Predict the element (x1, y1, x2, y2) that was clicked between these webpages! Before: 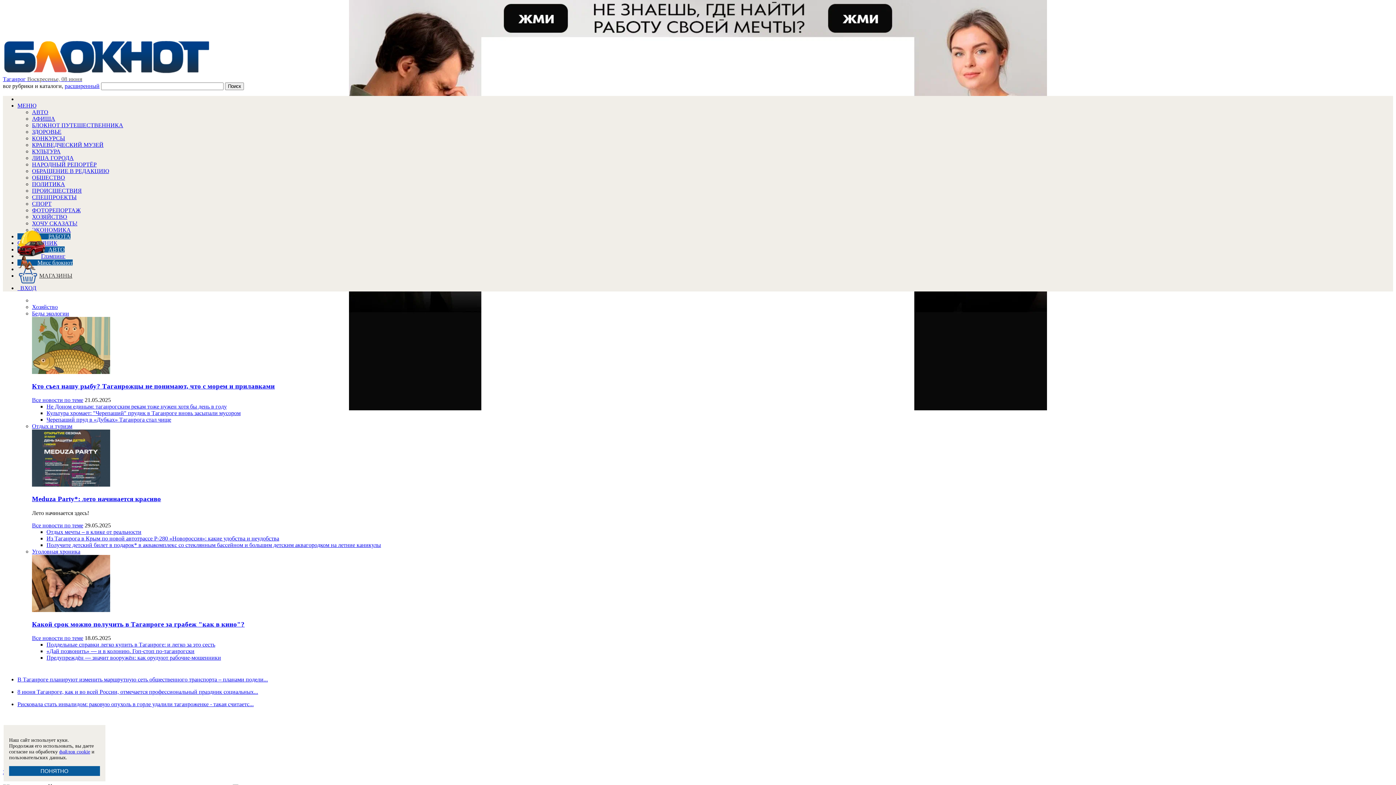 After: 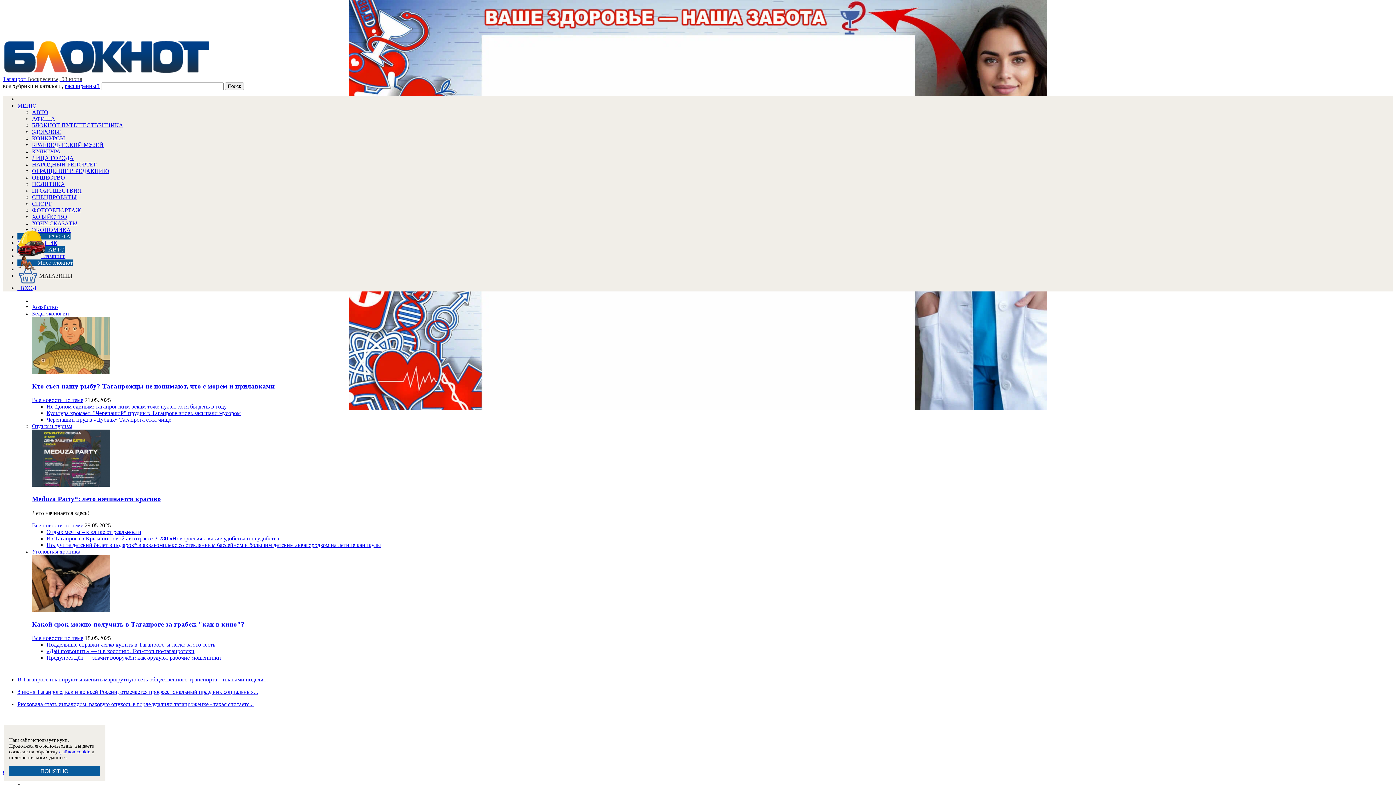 Action: bbox: (32, 481, 110, 488)